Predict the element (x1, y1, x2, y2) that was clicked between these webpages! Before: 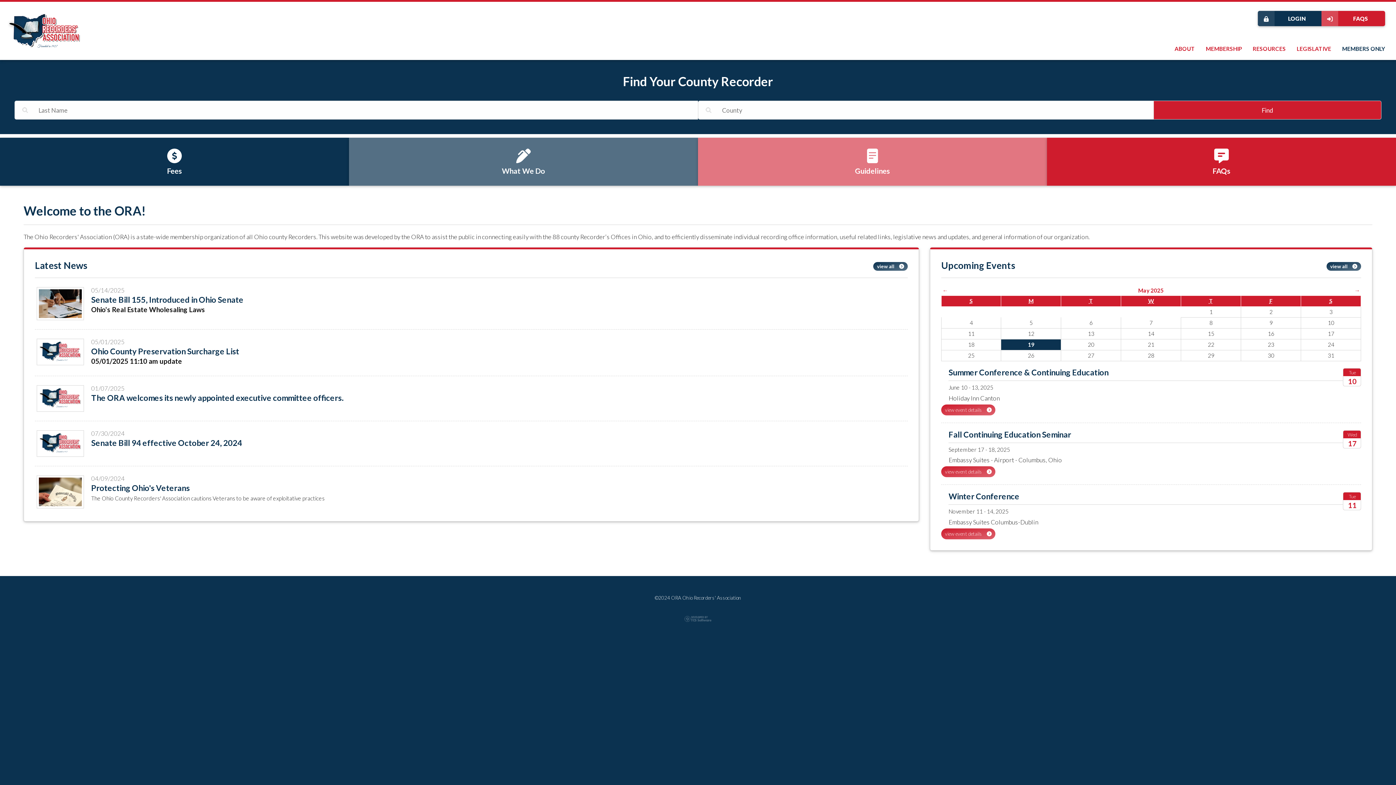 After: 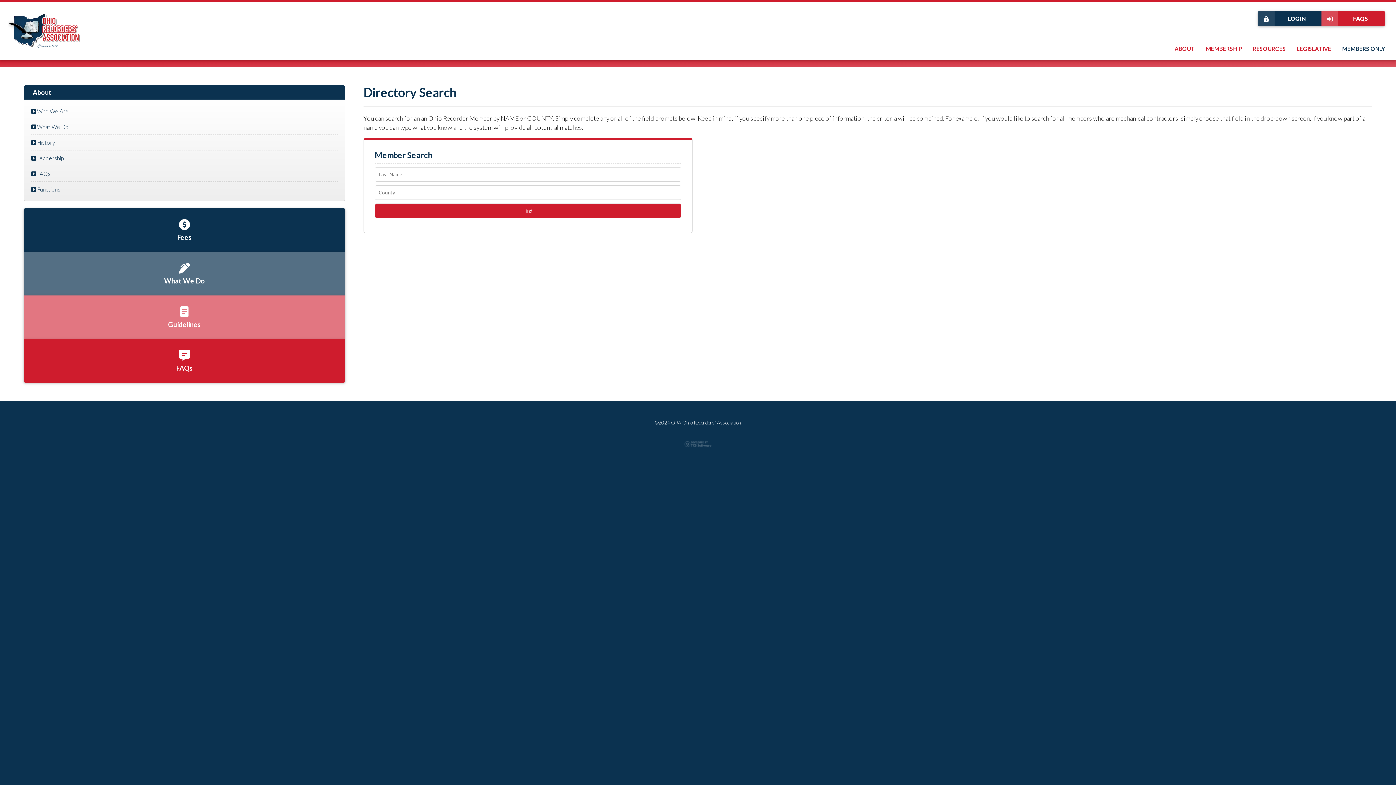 Action: label: MEMBERSHIP bbox: (1206, 44, 1242, 60)